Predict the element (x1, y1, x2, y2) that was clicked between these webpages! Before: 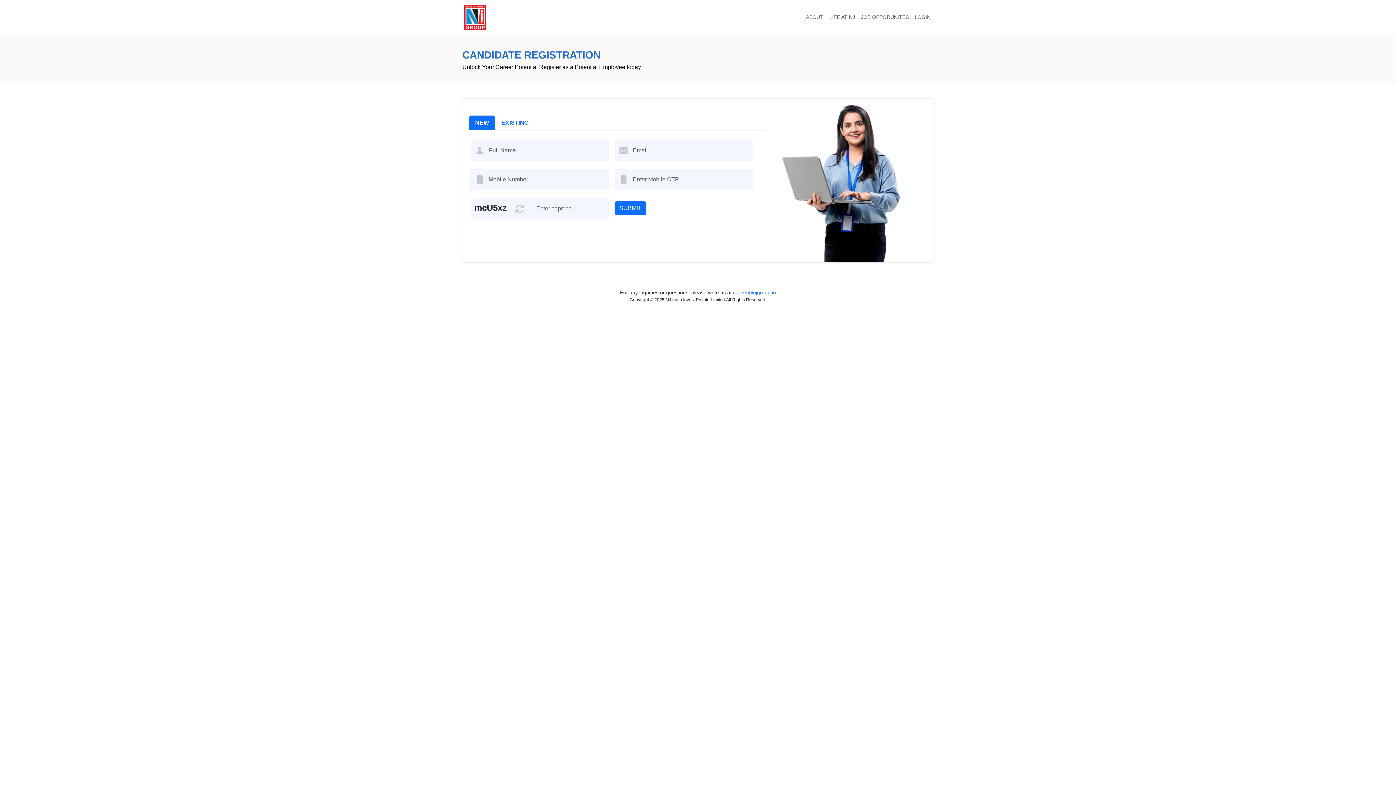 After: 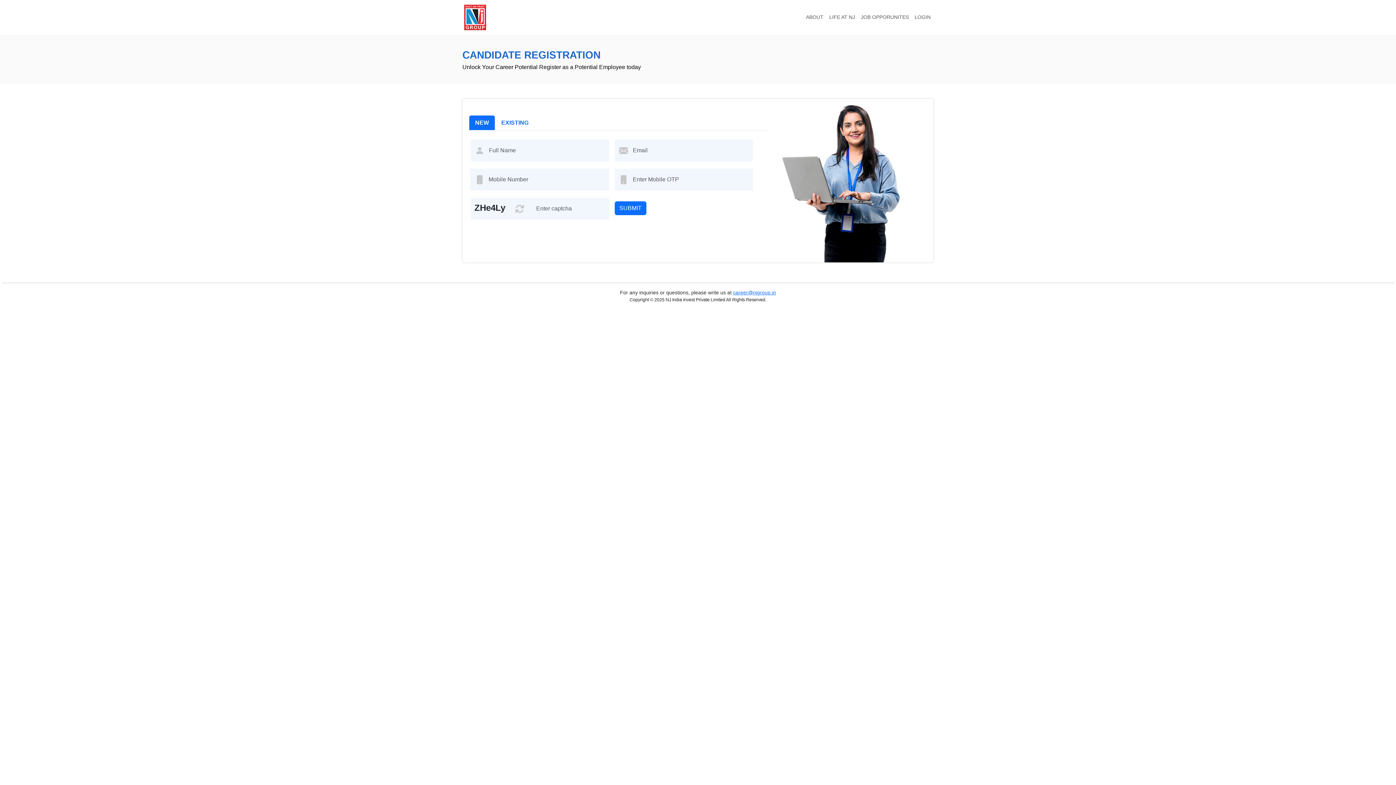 Action: label: LOGIN bbox: (912, 10, 933, 23)